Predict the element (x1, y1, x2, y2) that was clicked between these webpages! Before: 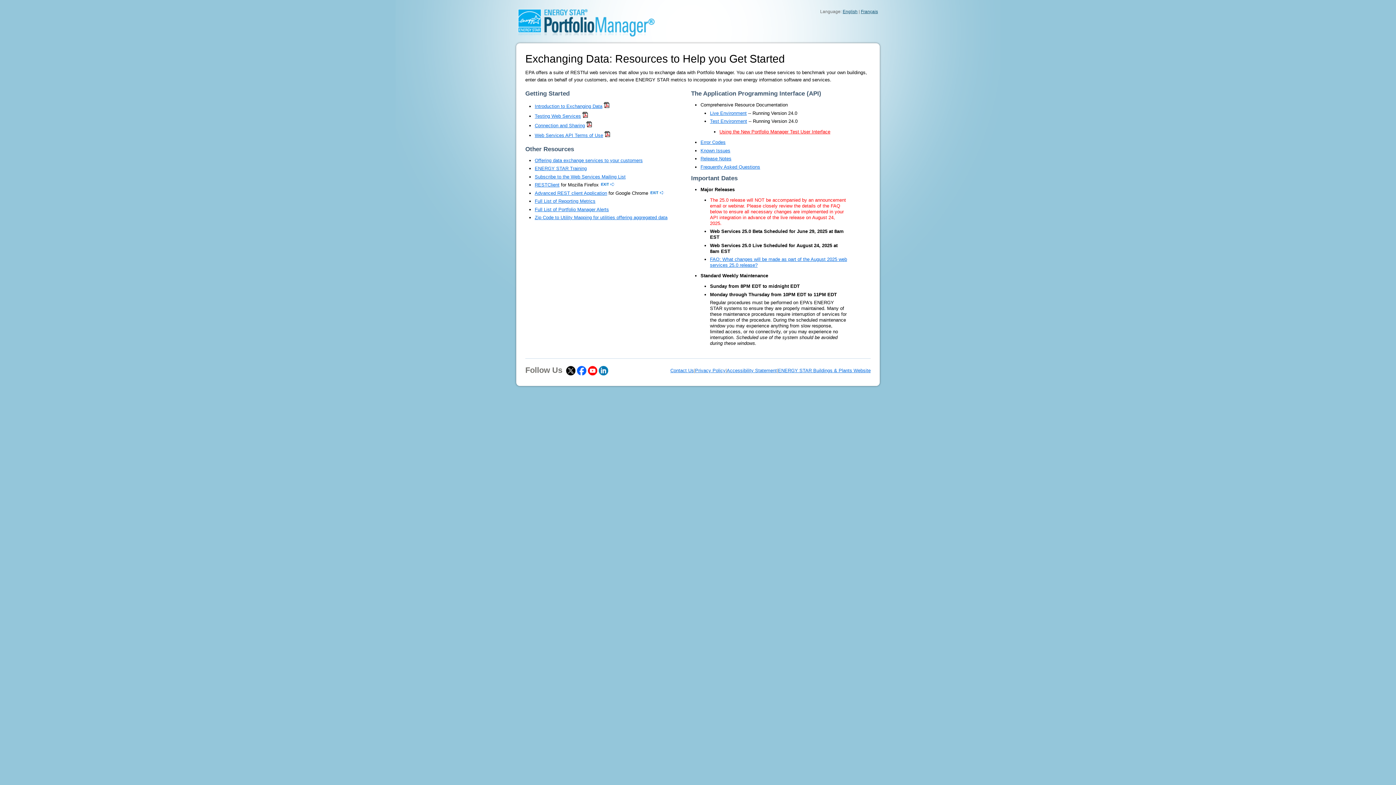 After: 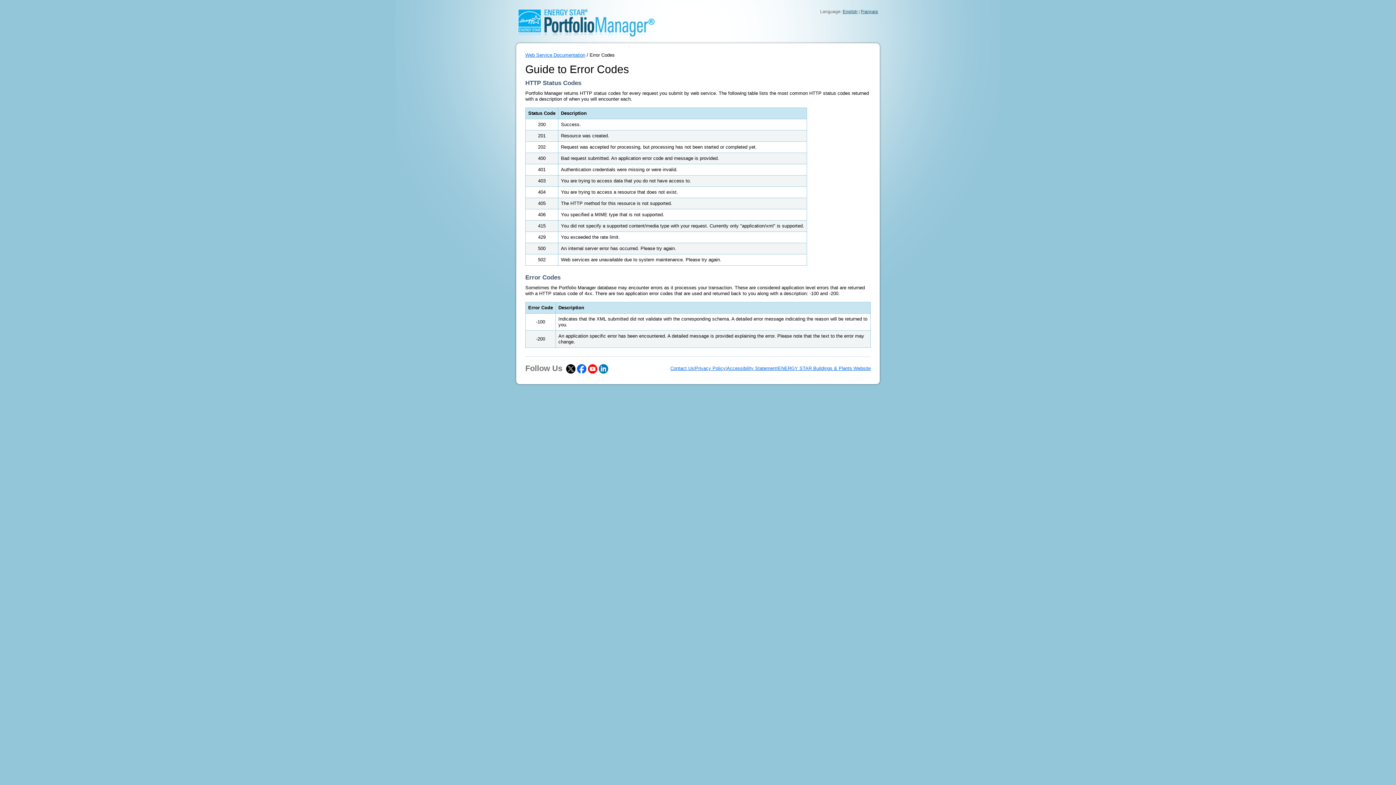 Action: bbox: (700, 139, 725, 145) label: Error Codes